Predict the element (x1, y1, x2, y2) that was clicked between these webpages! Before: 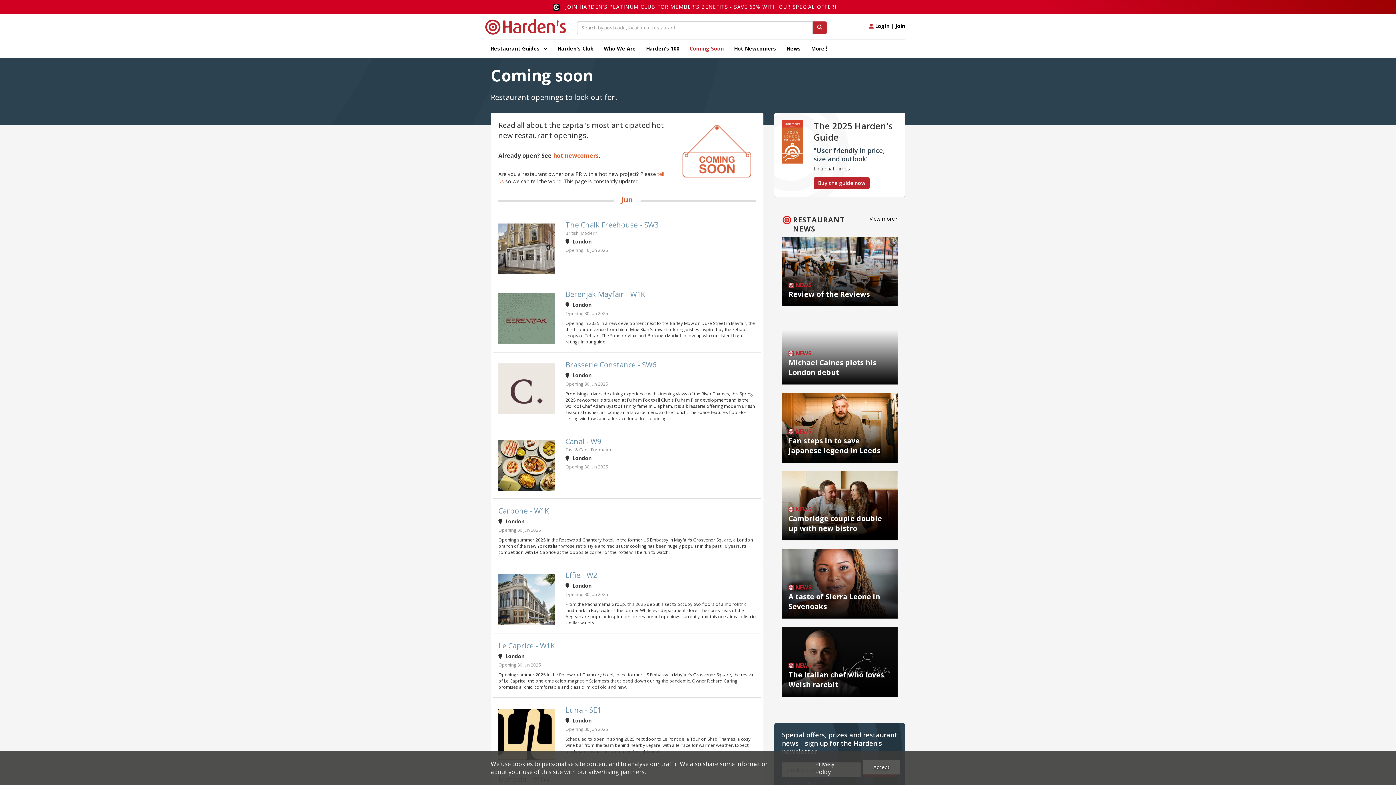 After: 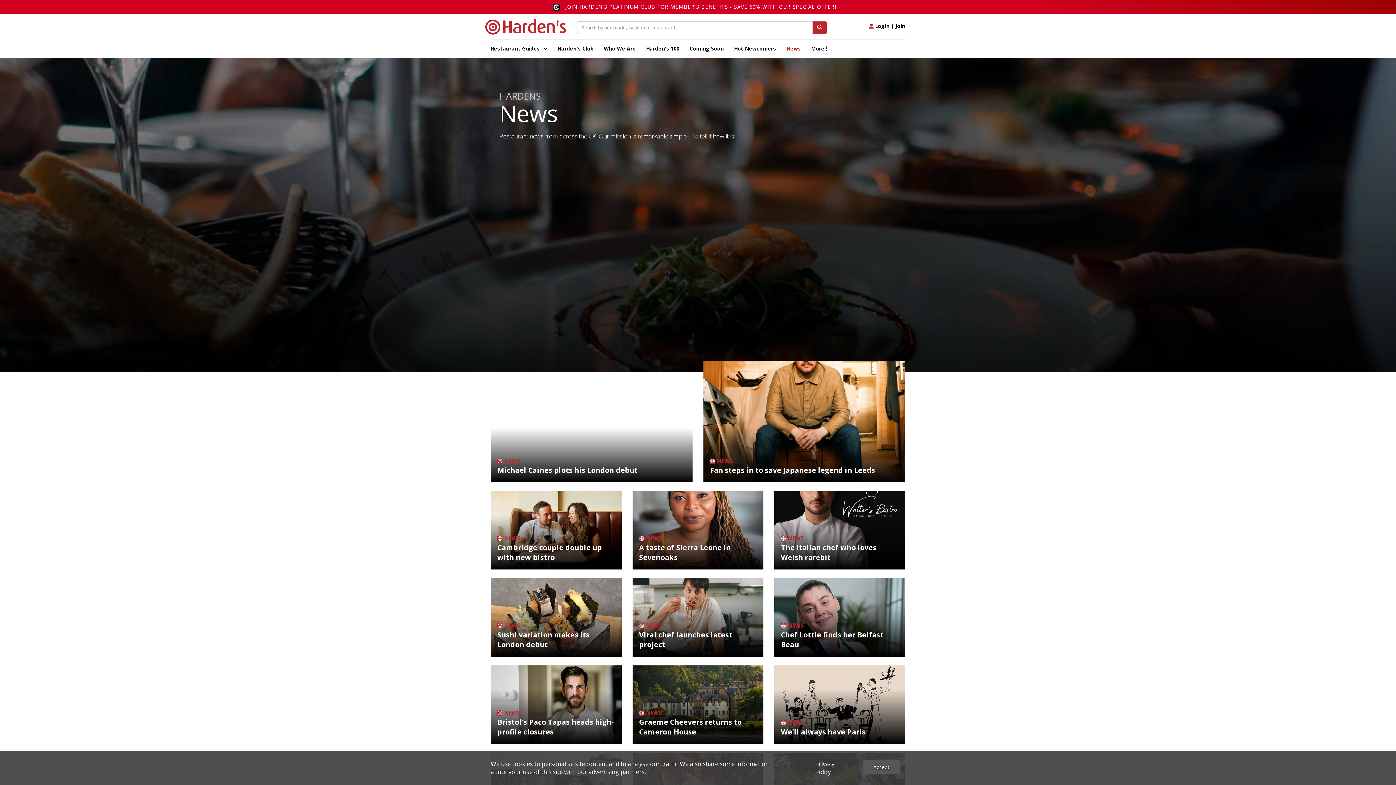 Action: bbox: (869, 215, 897, 222) label: View more ›